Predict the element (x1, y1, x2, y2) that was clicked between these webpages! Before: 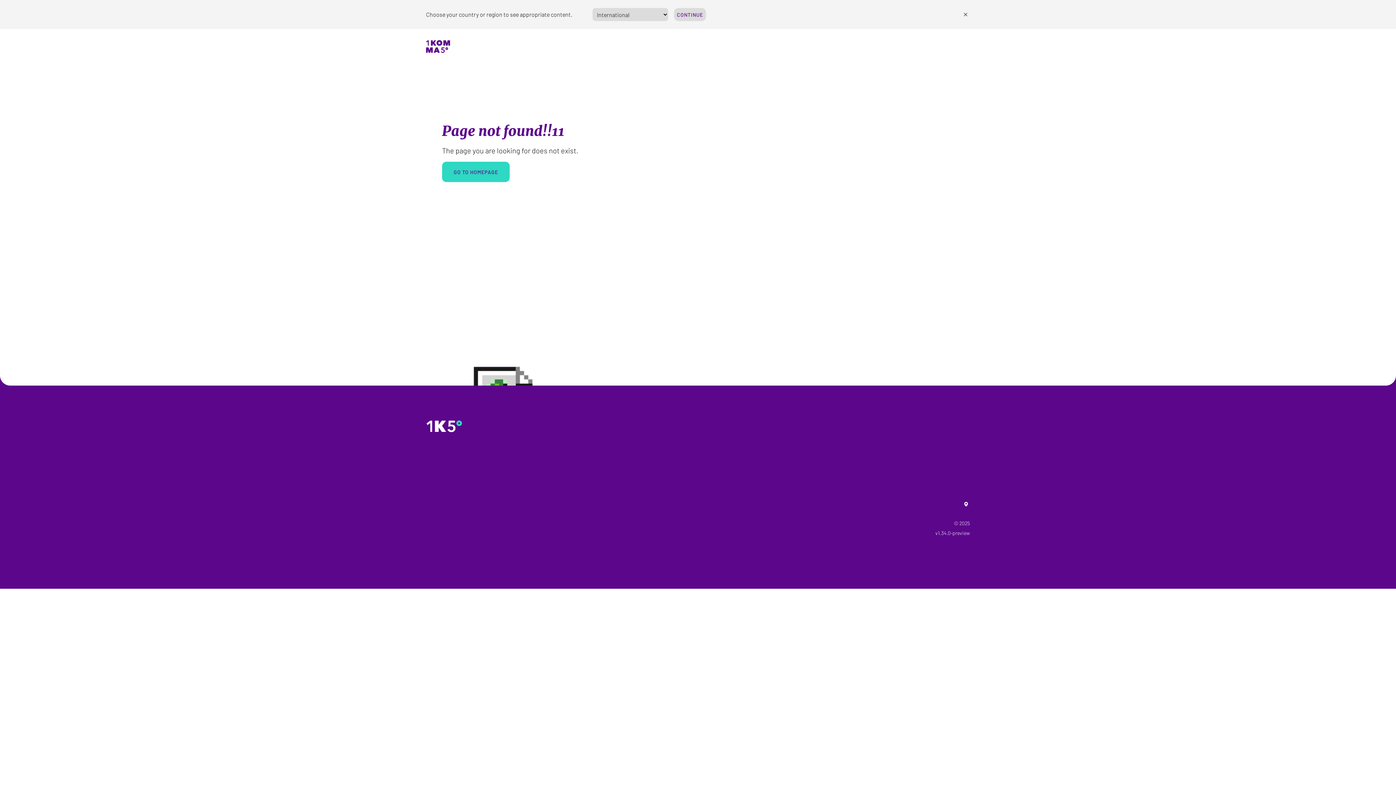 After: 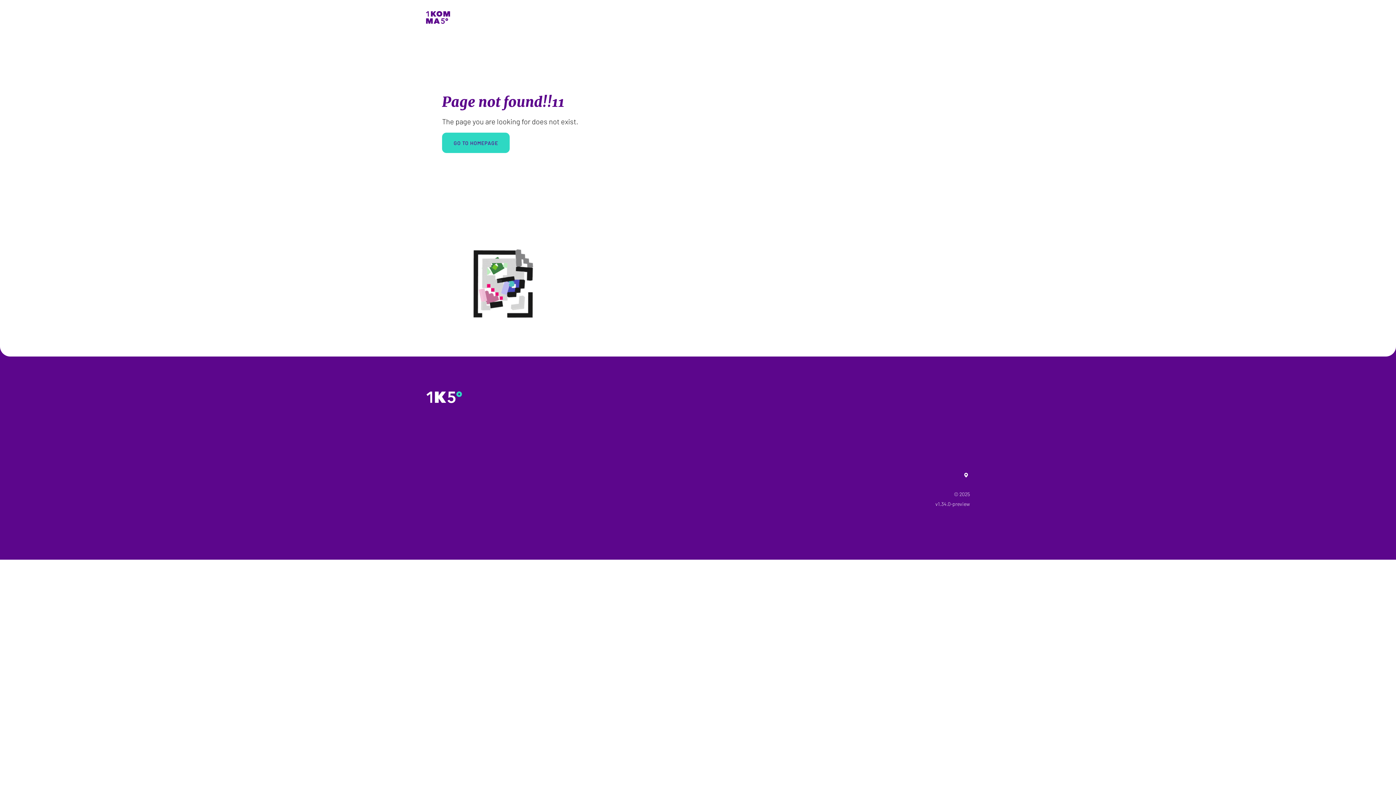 Action: bbox: (961, 4, 970, 24) label: Close announcement